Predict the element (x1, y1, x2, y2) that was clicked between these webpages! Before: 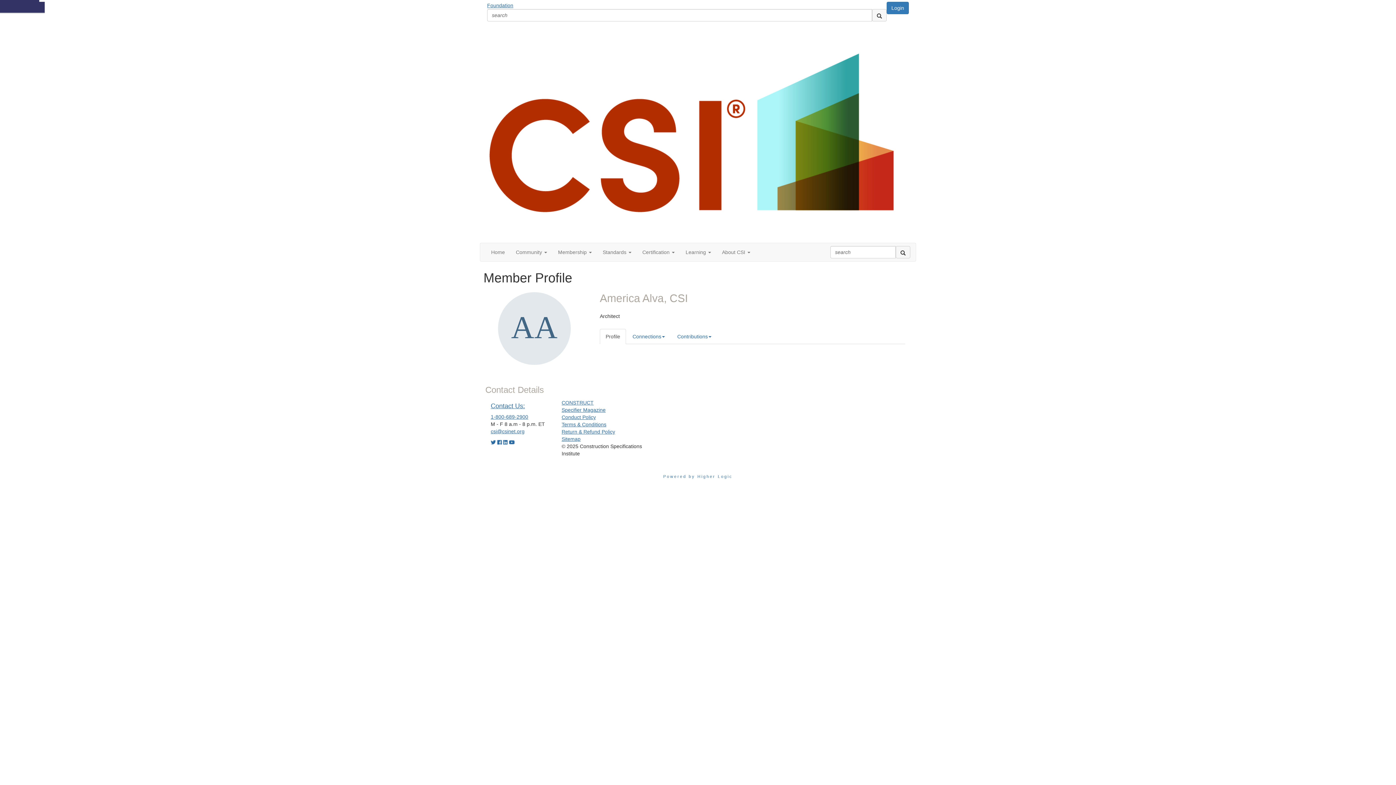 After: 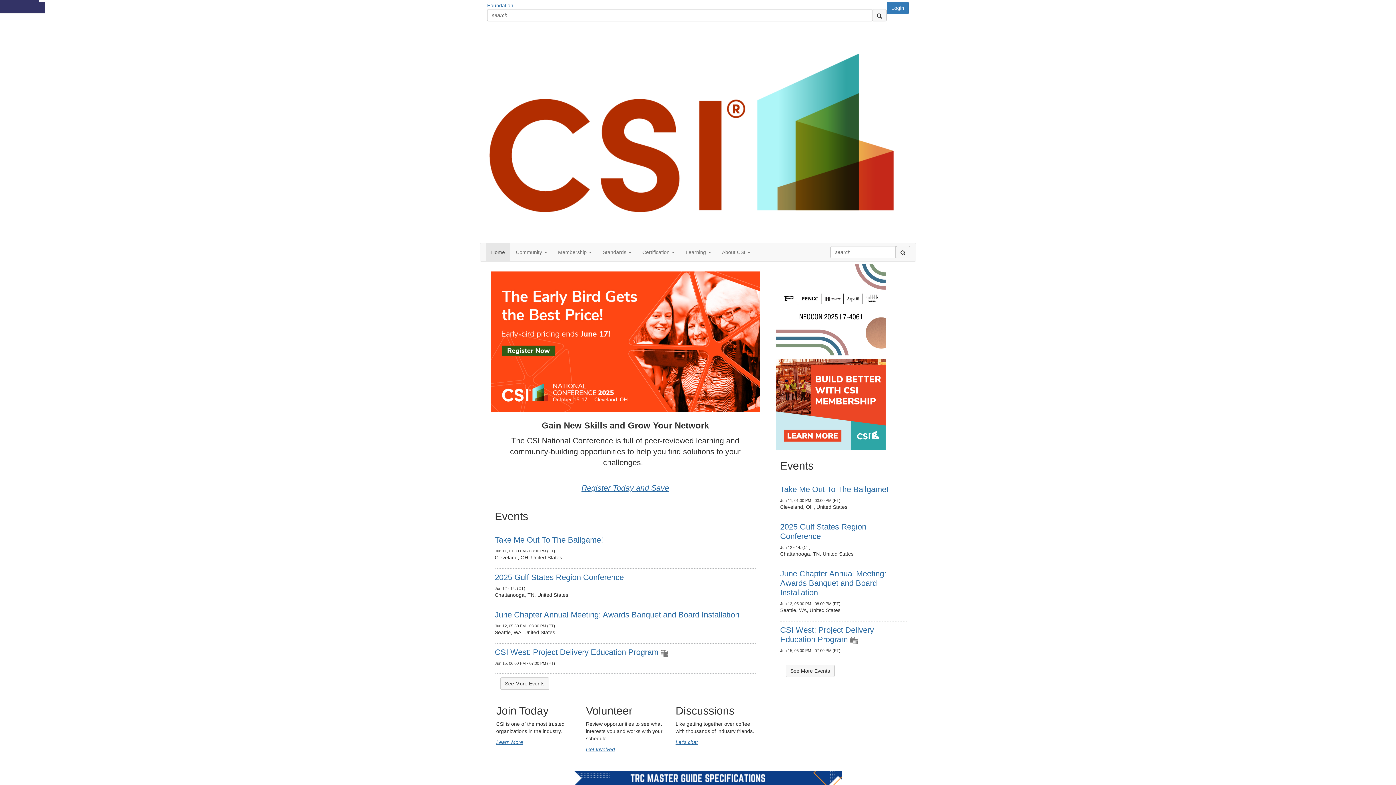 Action: label: Home bbox: (485, 243, 510, 261)